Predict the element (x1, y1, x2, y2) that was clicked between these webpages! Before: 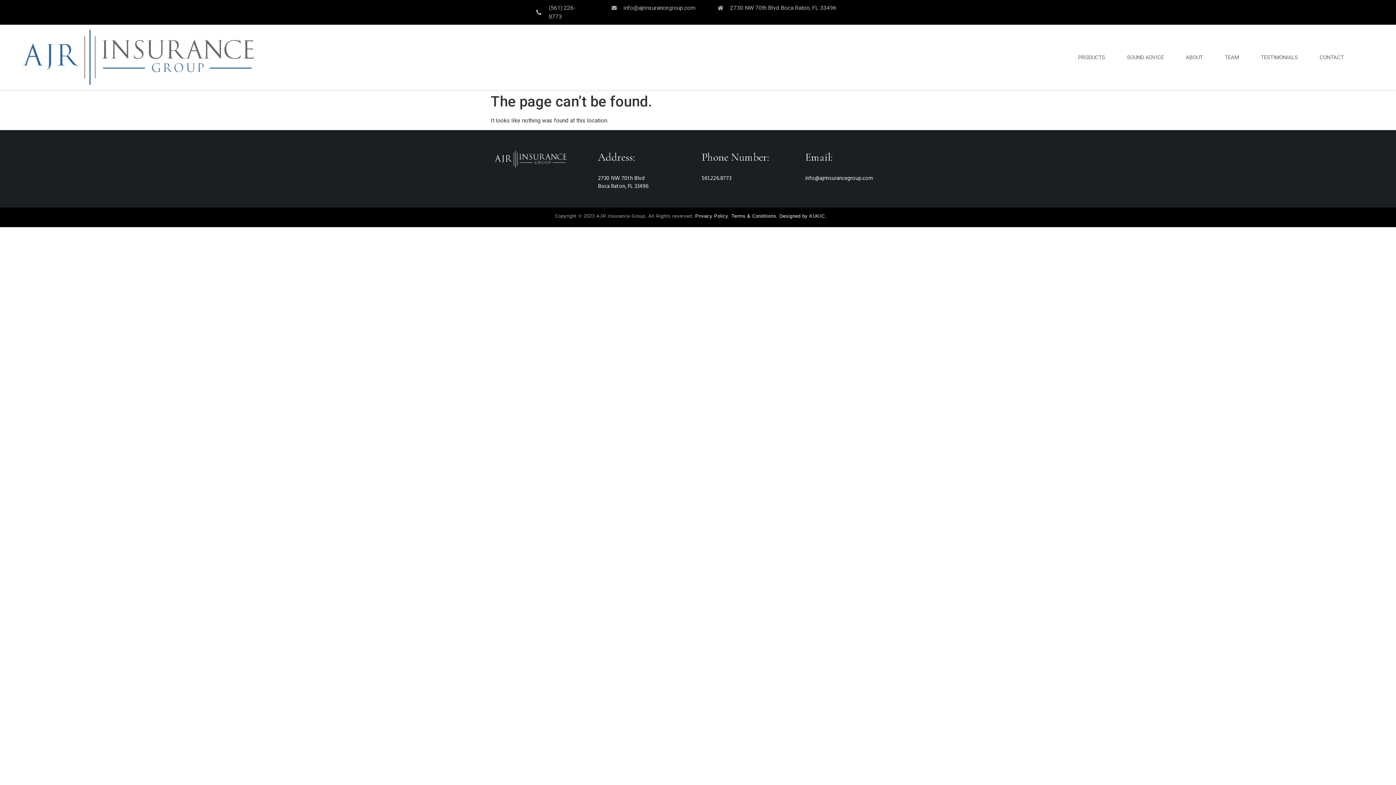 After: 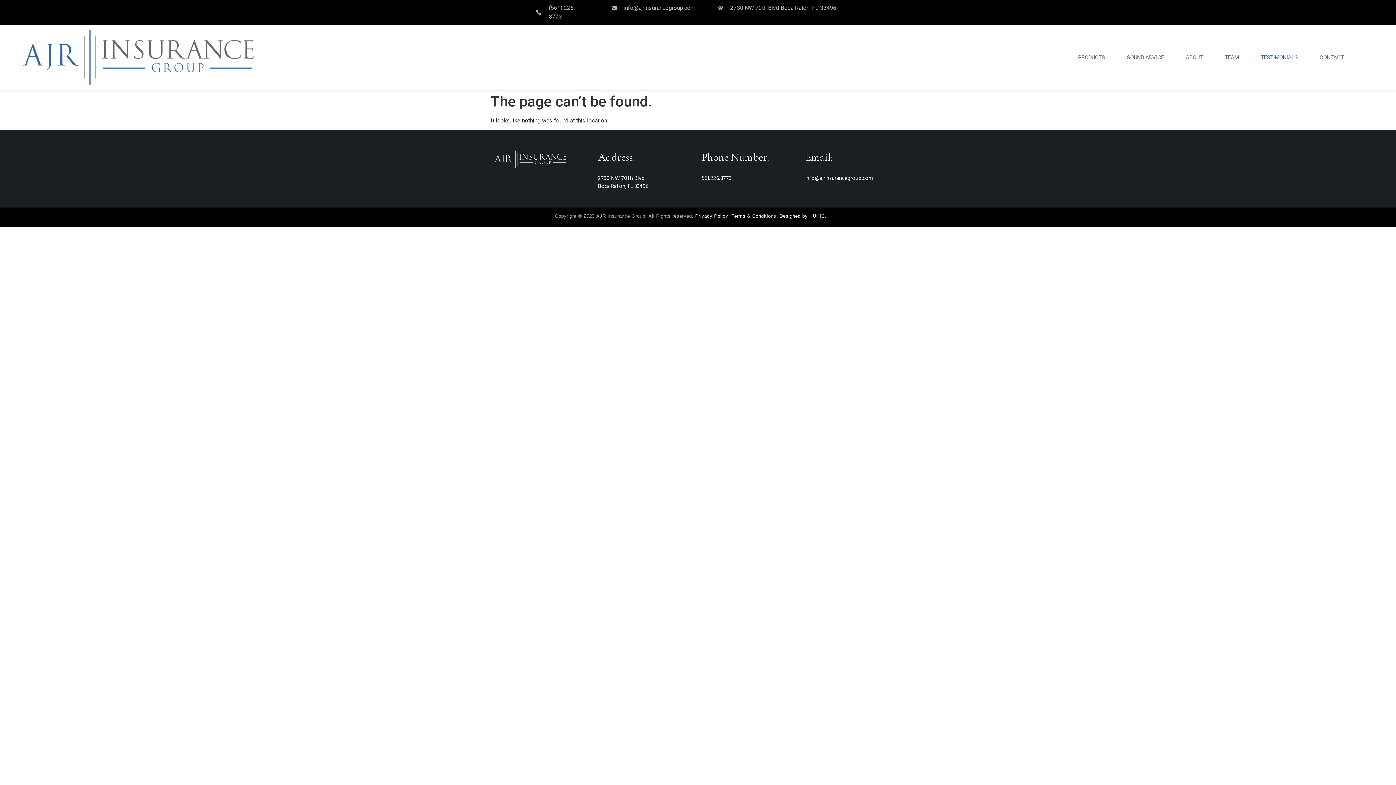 Action: bbox: (1250, 44, 1308, 70) label: TESTIMONIALS